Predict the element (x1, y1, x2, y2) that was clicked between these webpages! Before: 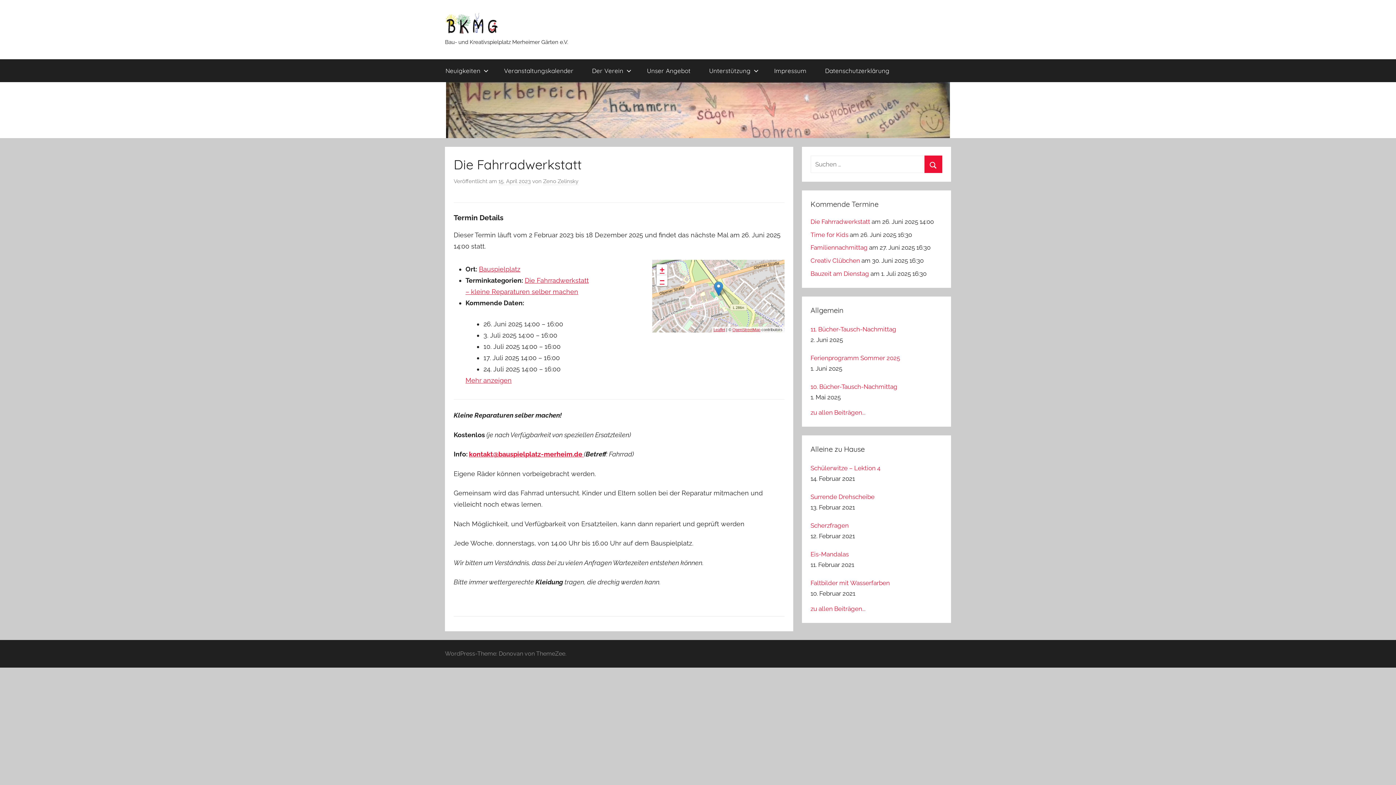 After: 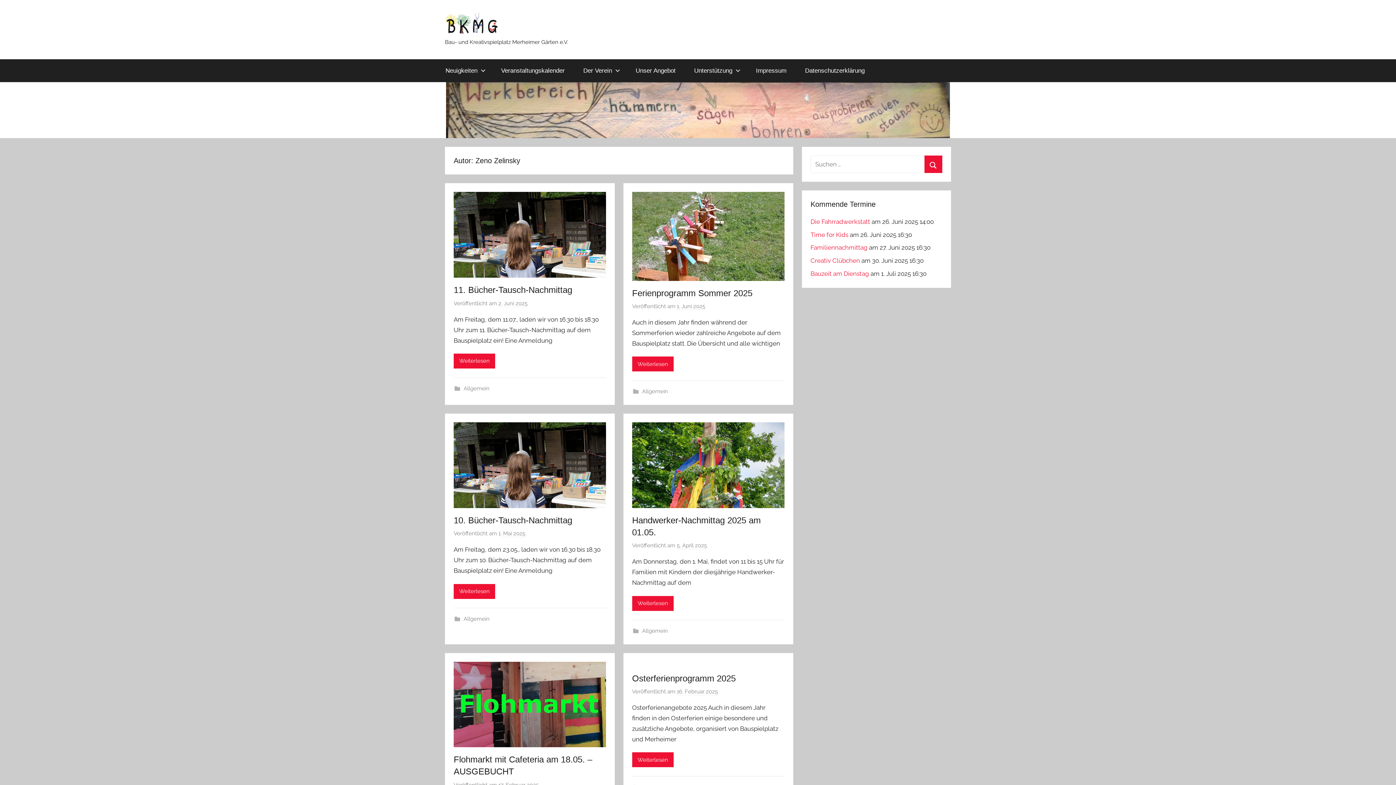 Action: bbox: (543, 178, 578, 185) label: Zeno Zelinsky